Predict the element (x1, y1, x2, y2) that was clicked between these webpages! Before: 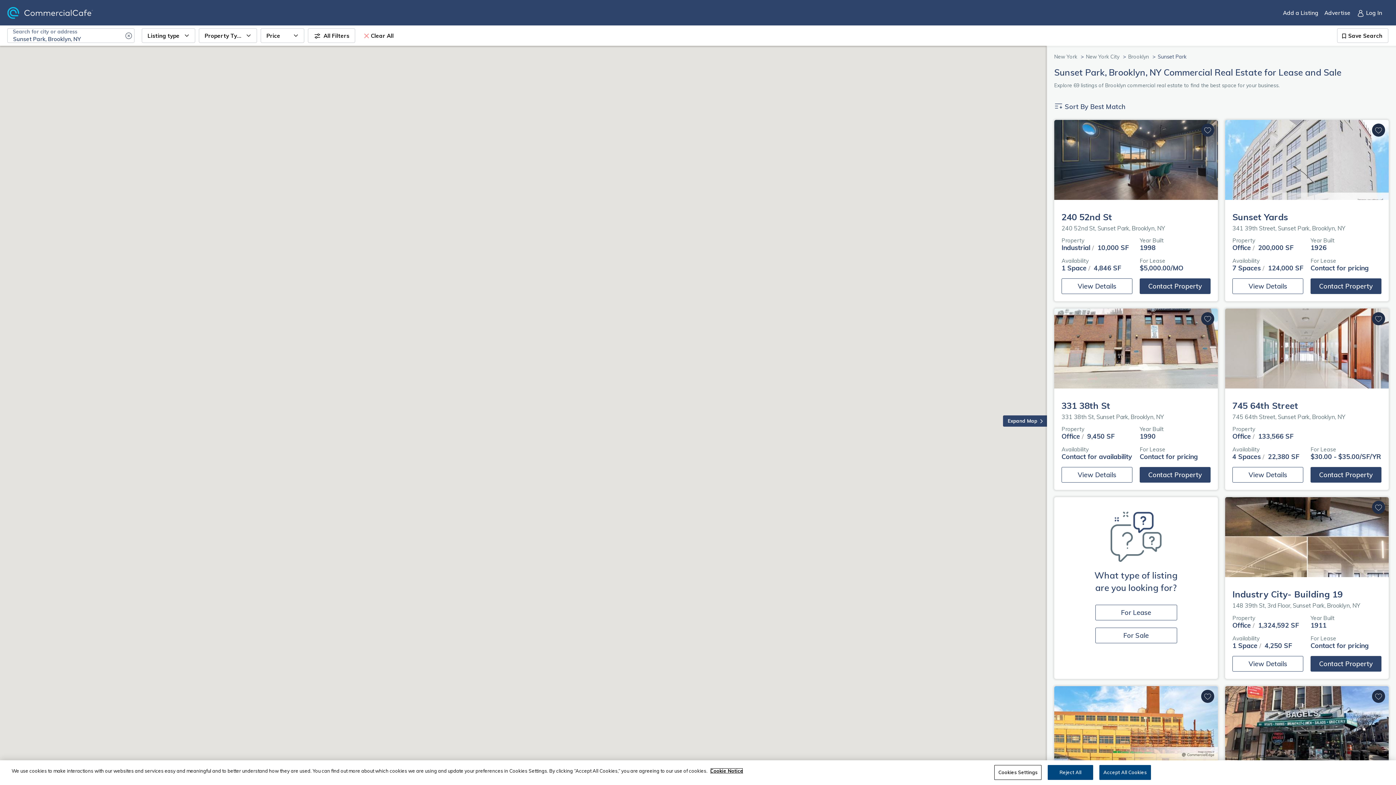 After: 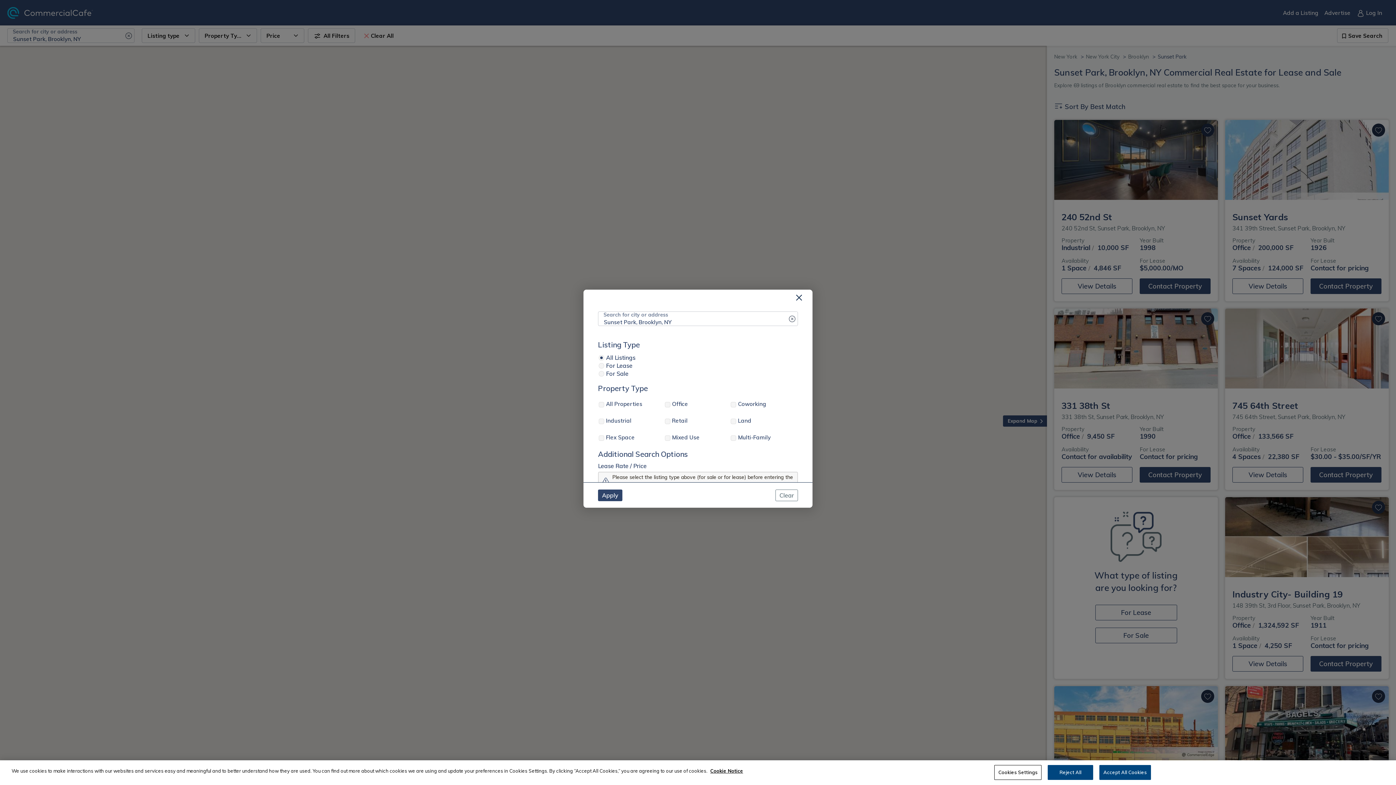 Action: label: All Filters bbox: (308, 28, 355, 42)